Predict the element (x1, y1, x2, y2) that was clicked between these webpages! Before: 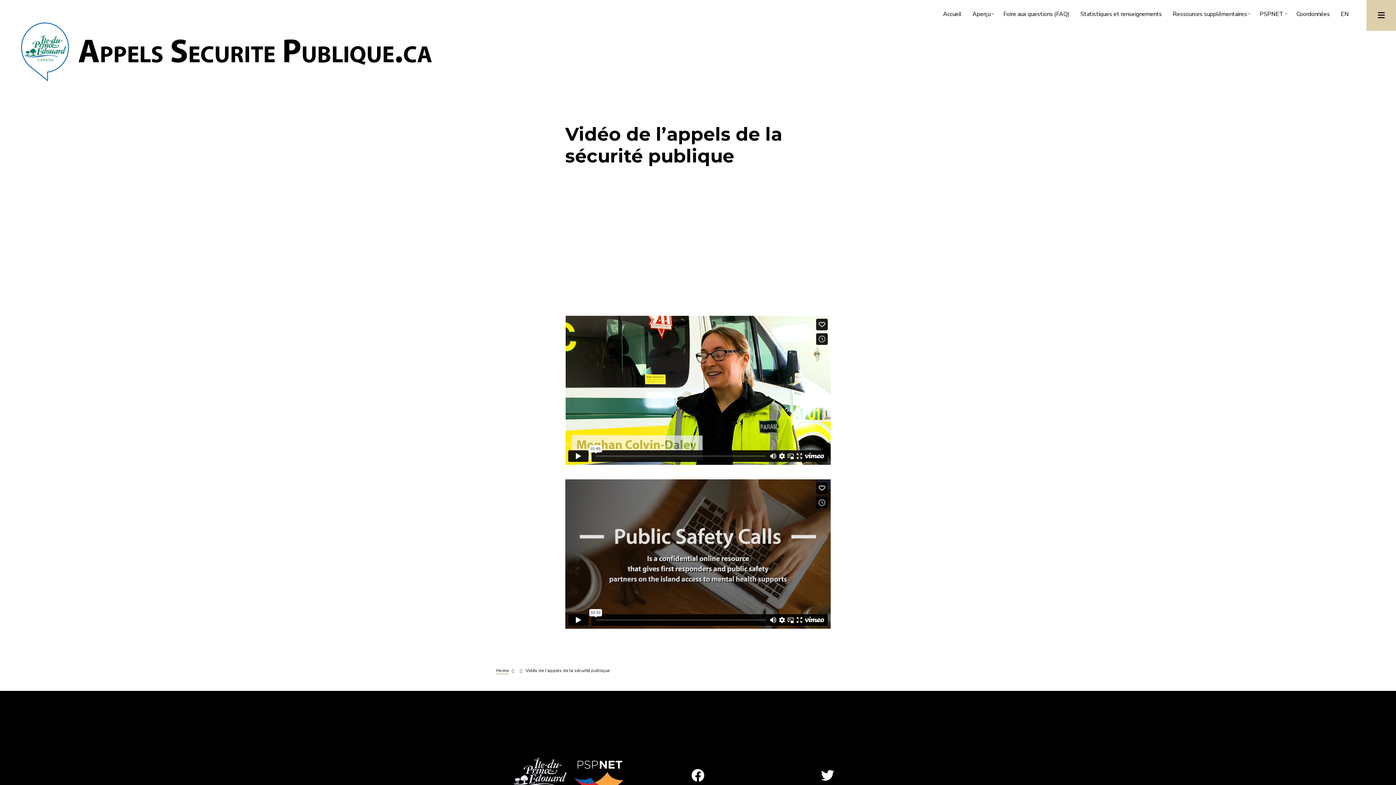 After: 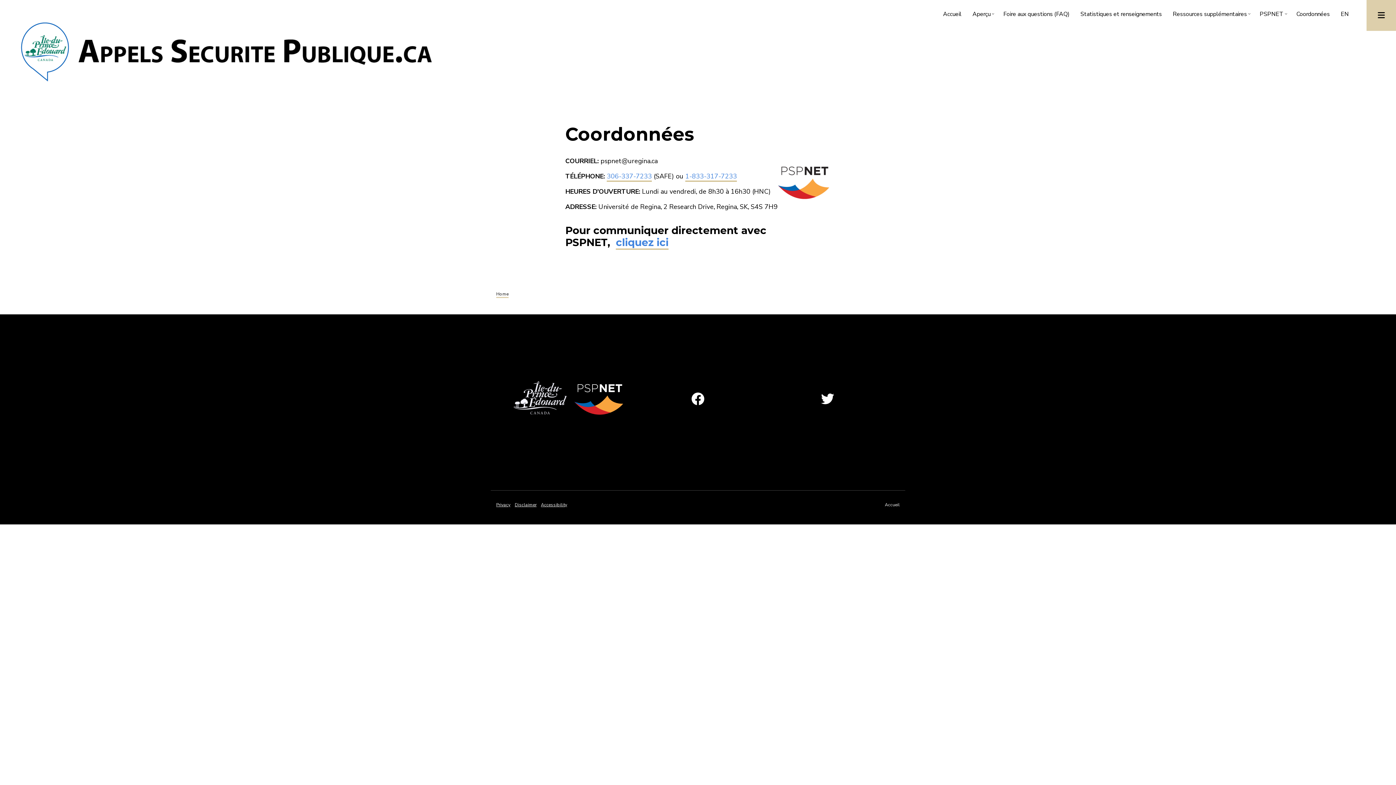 Action: bbox: (1291, 7, 1335, 20) label: Coordonnées